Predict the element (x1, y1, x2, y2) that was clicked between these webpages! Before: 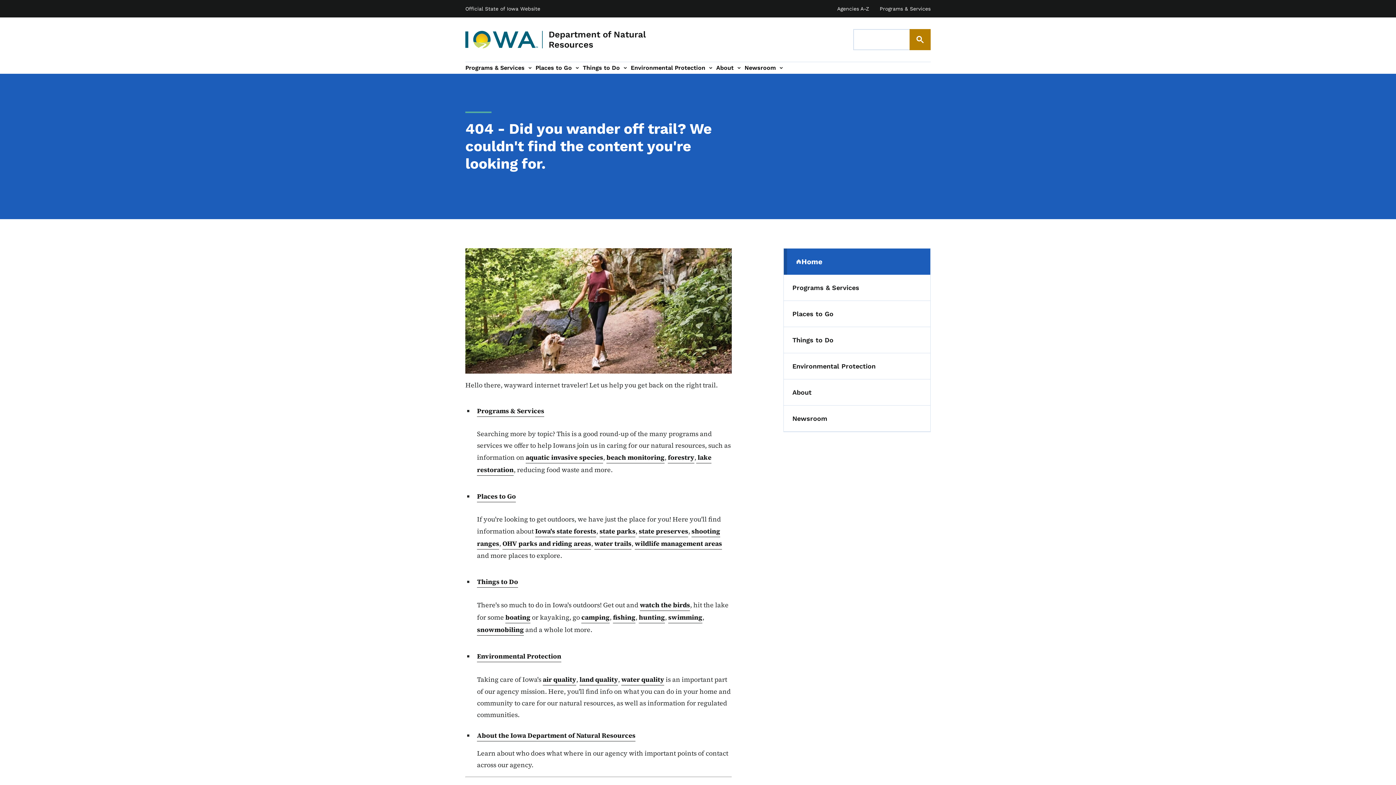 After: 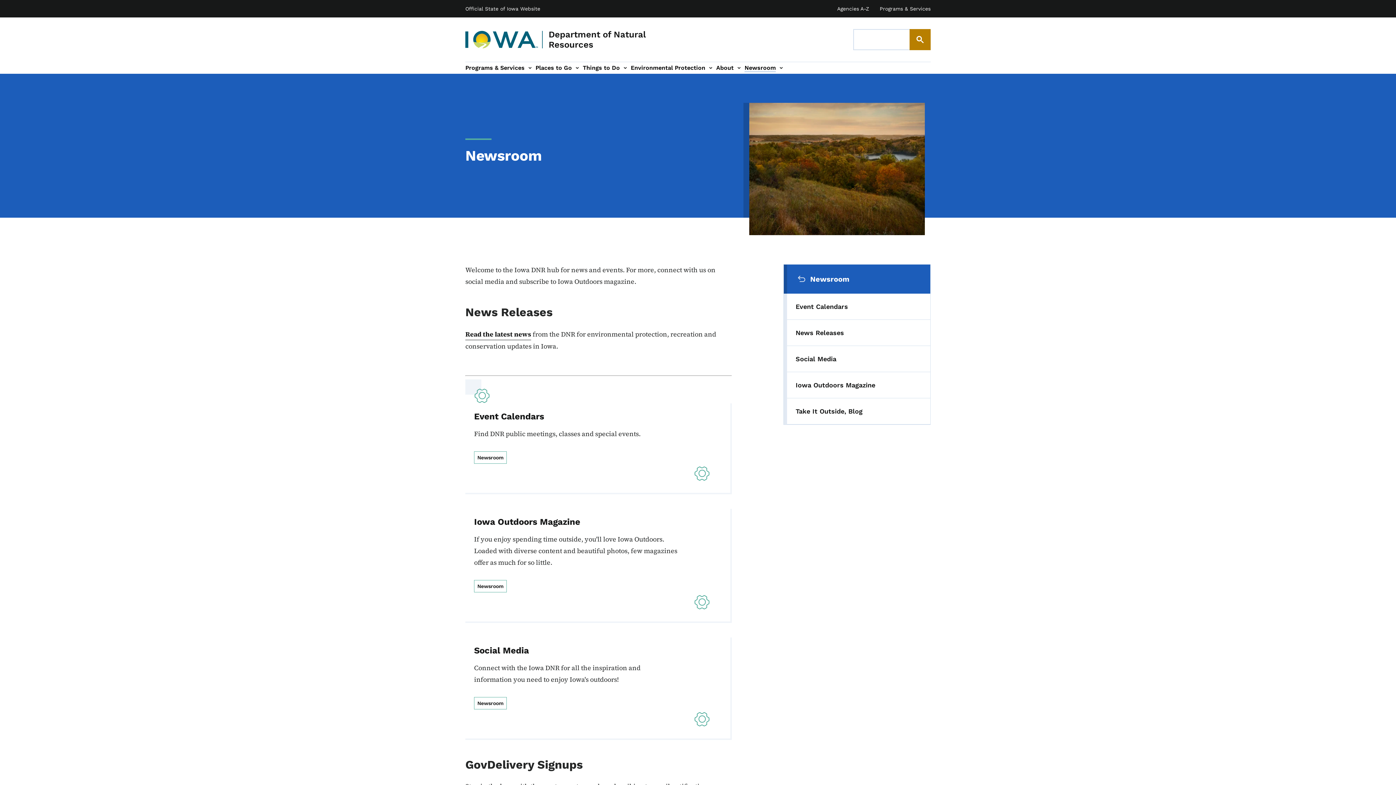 Action: label: Newsroom
(parent section) bbox: (783, 405, 930, 432)